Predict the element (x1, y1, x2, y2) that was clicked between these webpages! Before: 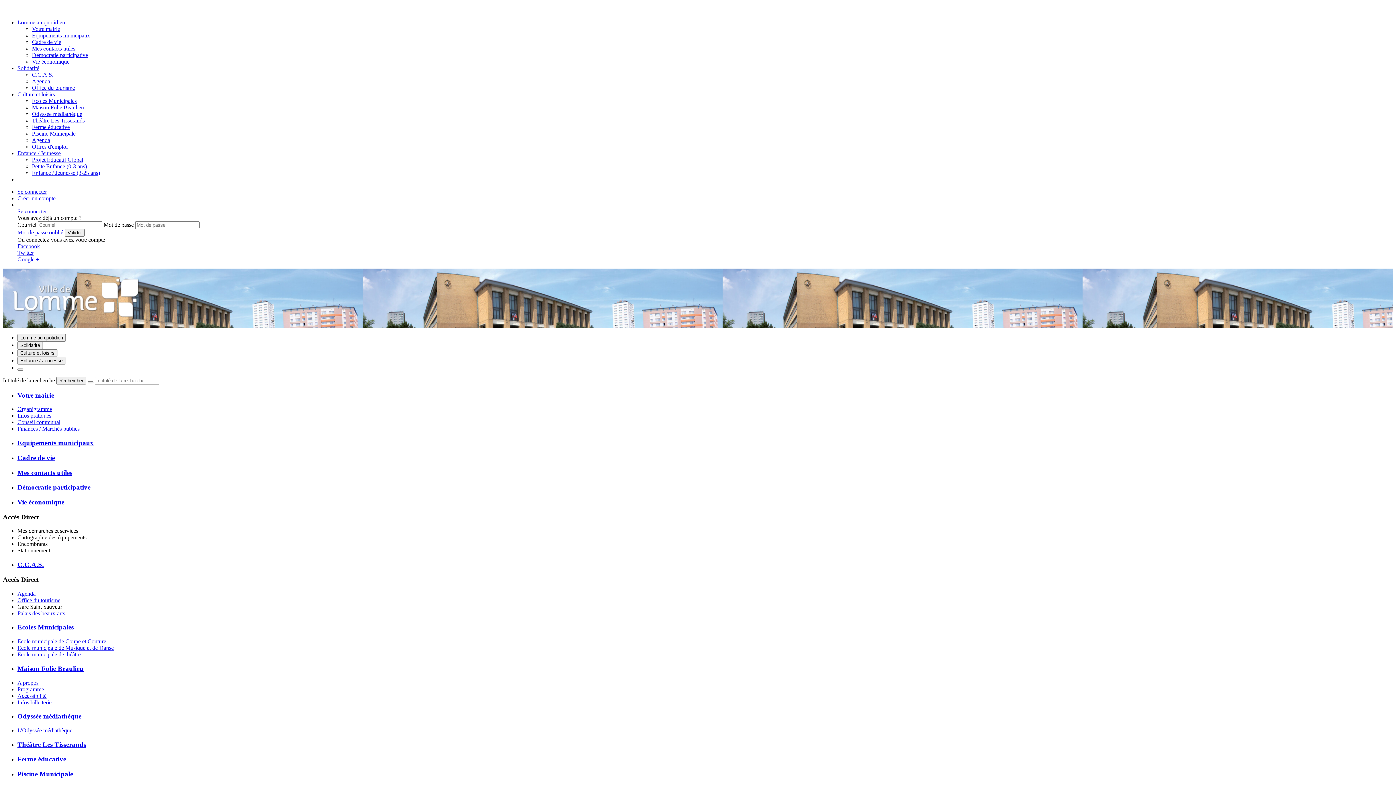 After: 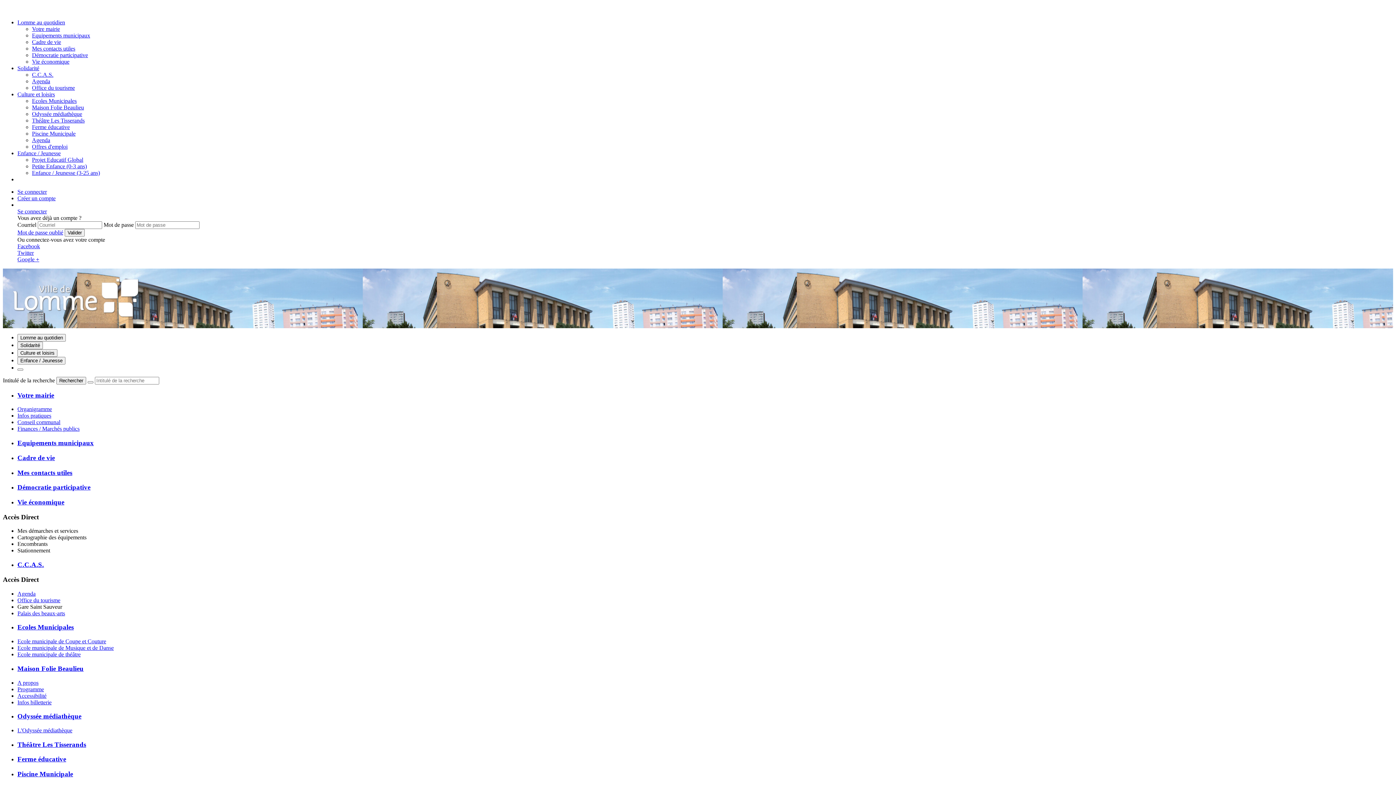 Action: label: Office du tourisme bbox: (17, 597, 60, 603)